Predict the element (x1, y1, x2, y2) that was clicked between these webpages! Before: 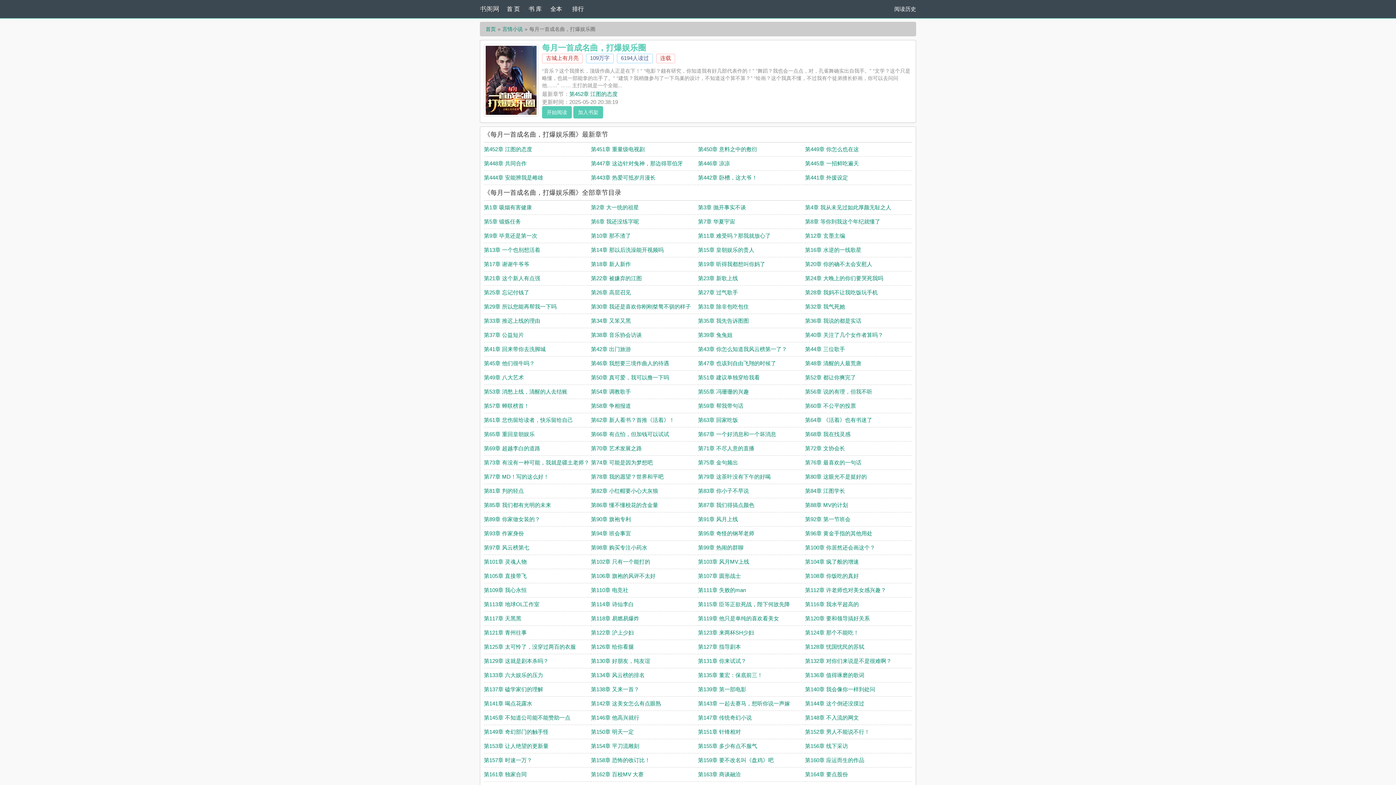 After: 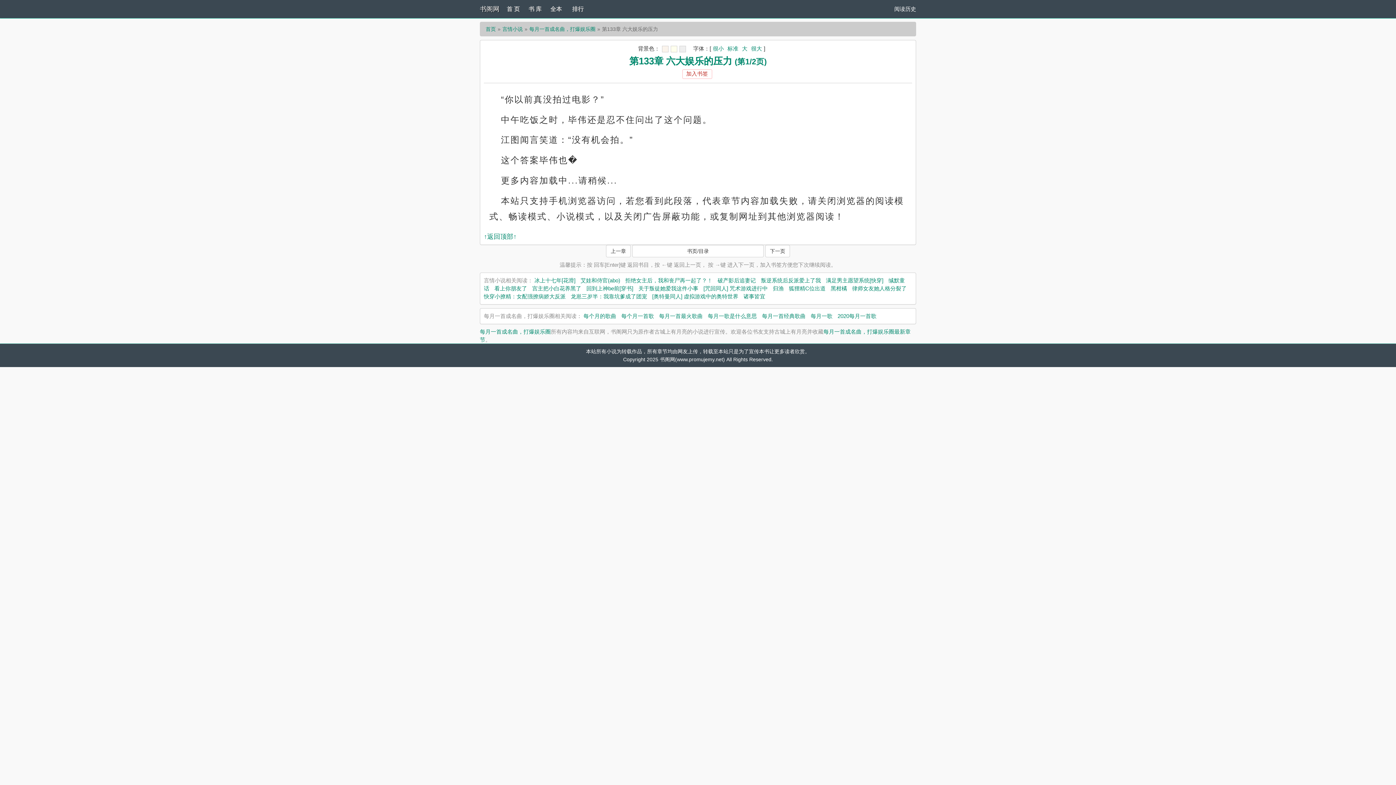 Action: bbox: (484, 672, 543, 678) label: 第133章 六大娱乐的压力